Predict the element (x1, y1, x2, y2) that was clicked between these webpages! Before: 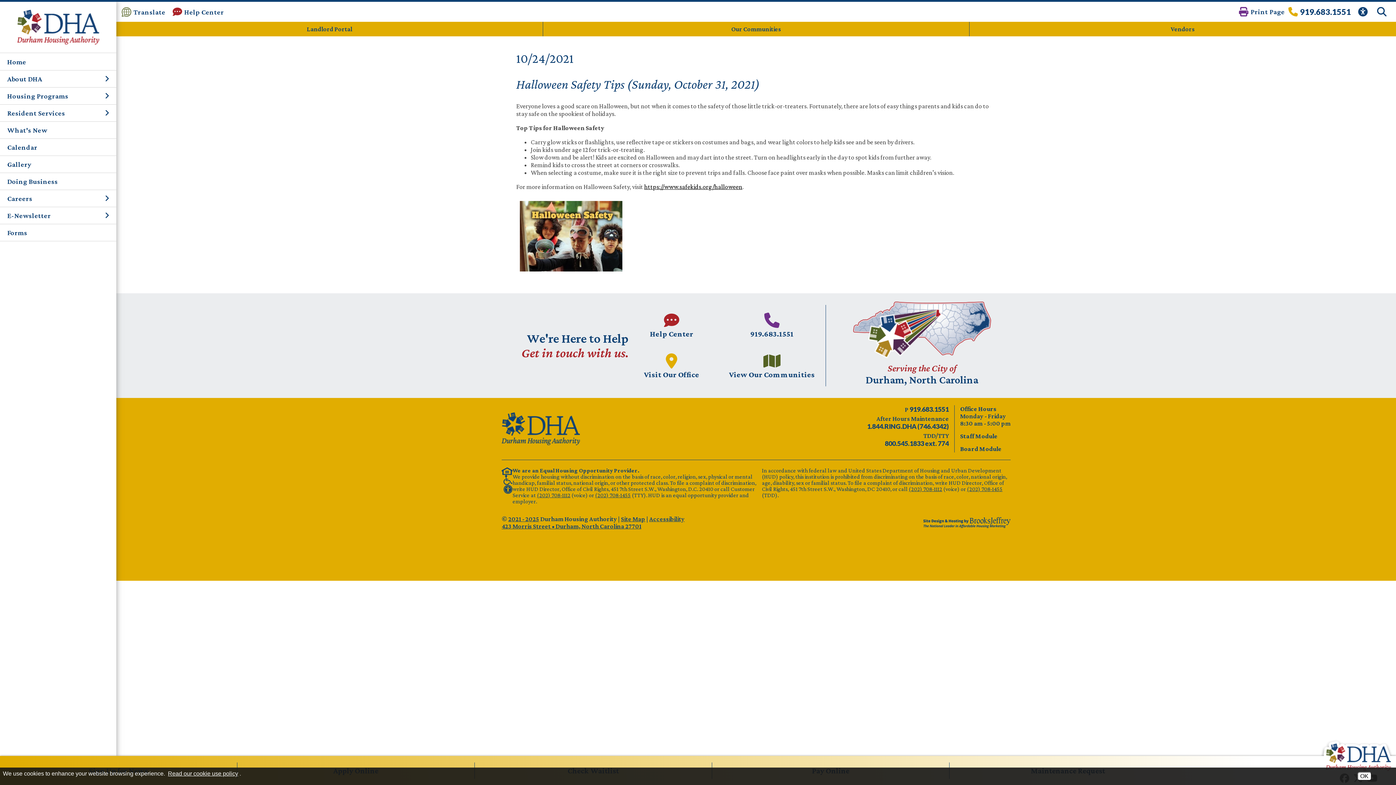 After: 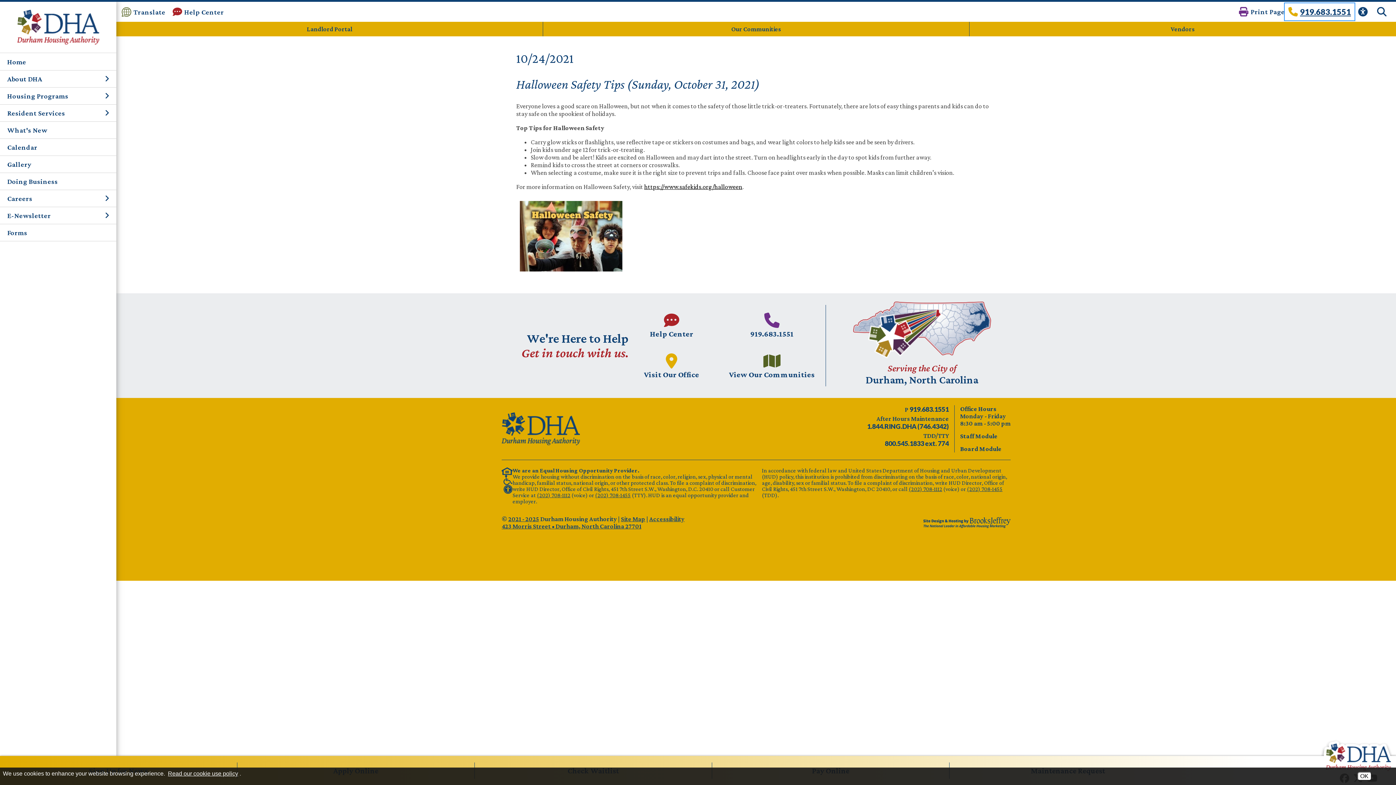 Action: bbox: (1285, 3, 1354, 20) label: Call our office at 919.683.1551